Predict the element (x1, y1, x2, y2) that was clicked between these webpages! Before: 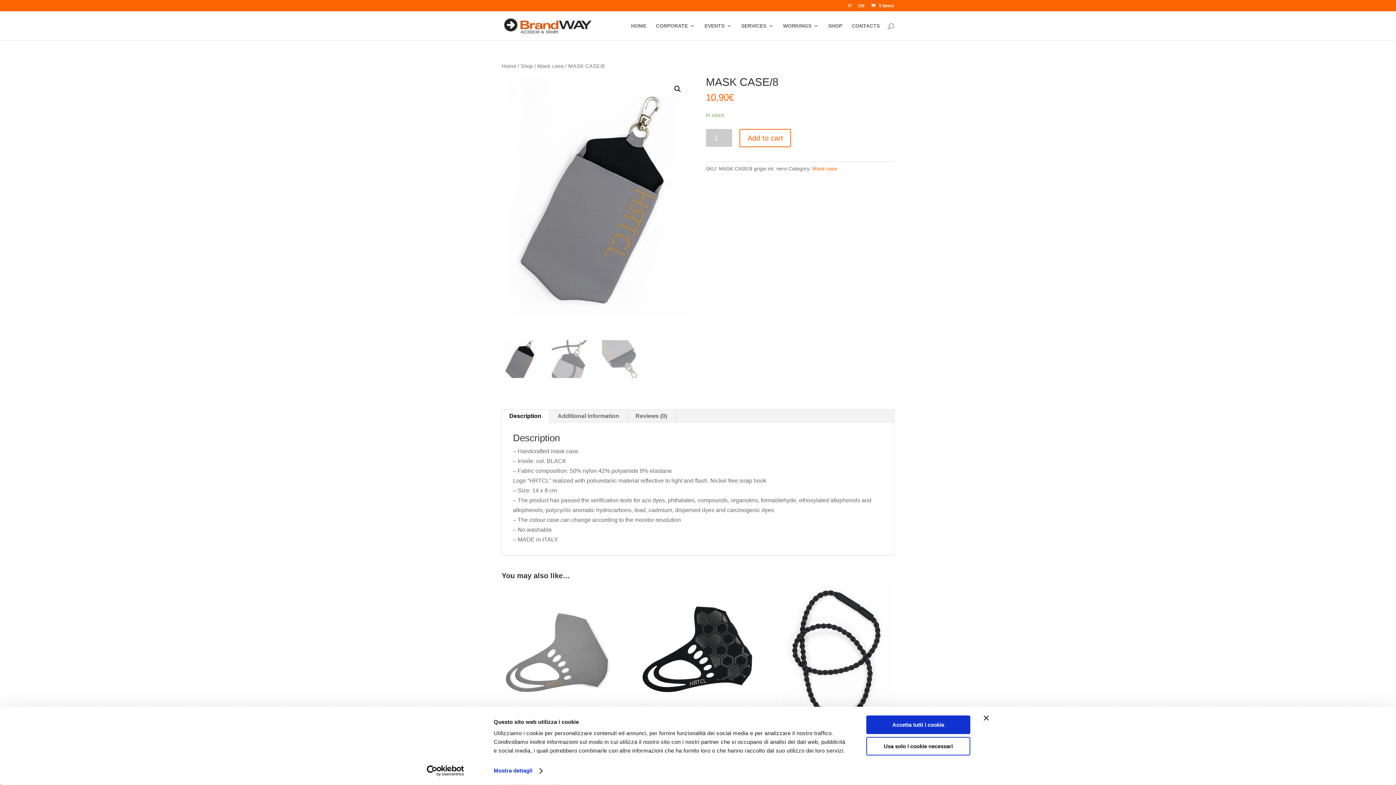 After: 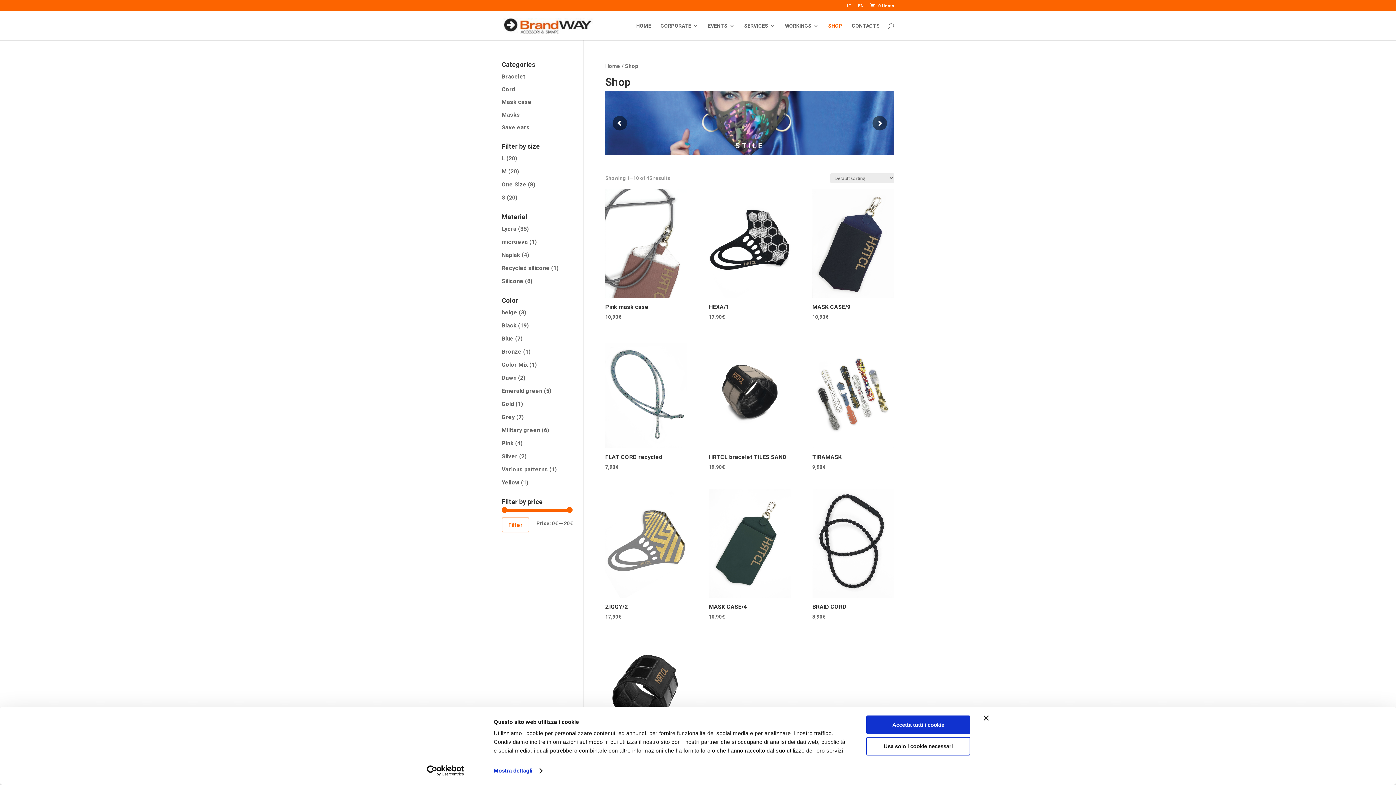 Action: bbox: (520, 63, 533, 69) label: Shop